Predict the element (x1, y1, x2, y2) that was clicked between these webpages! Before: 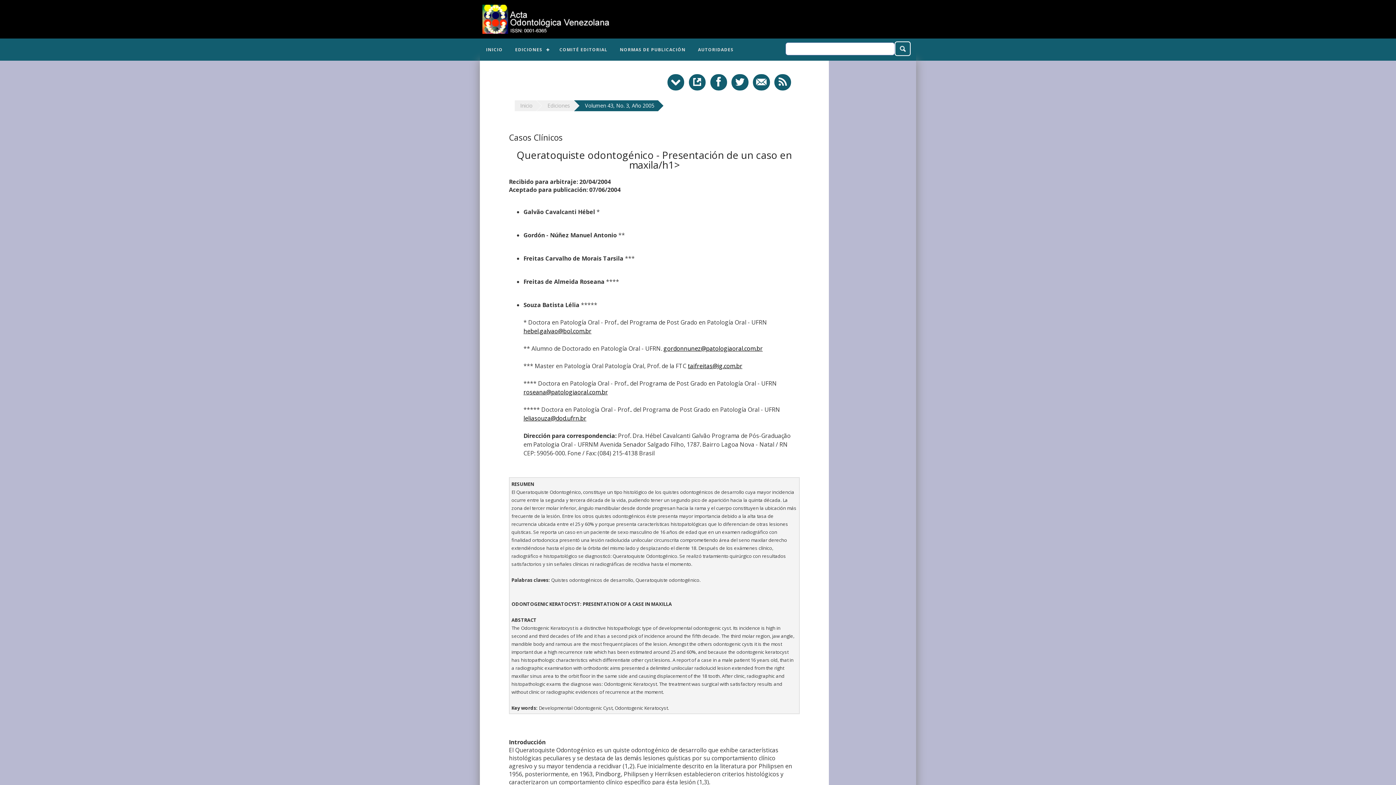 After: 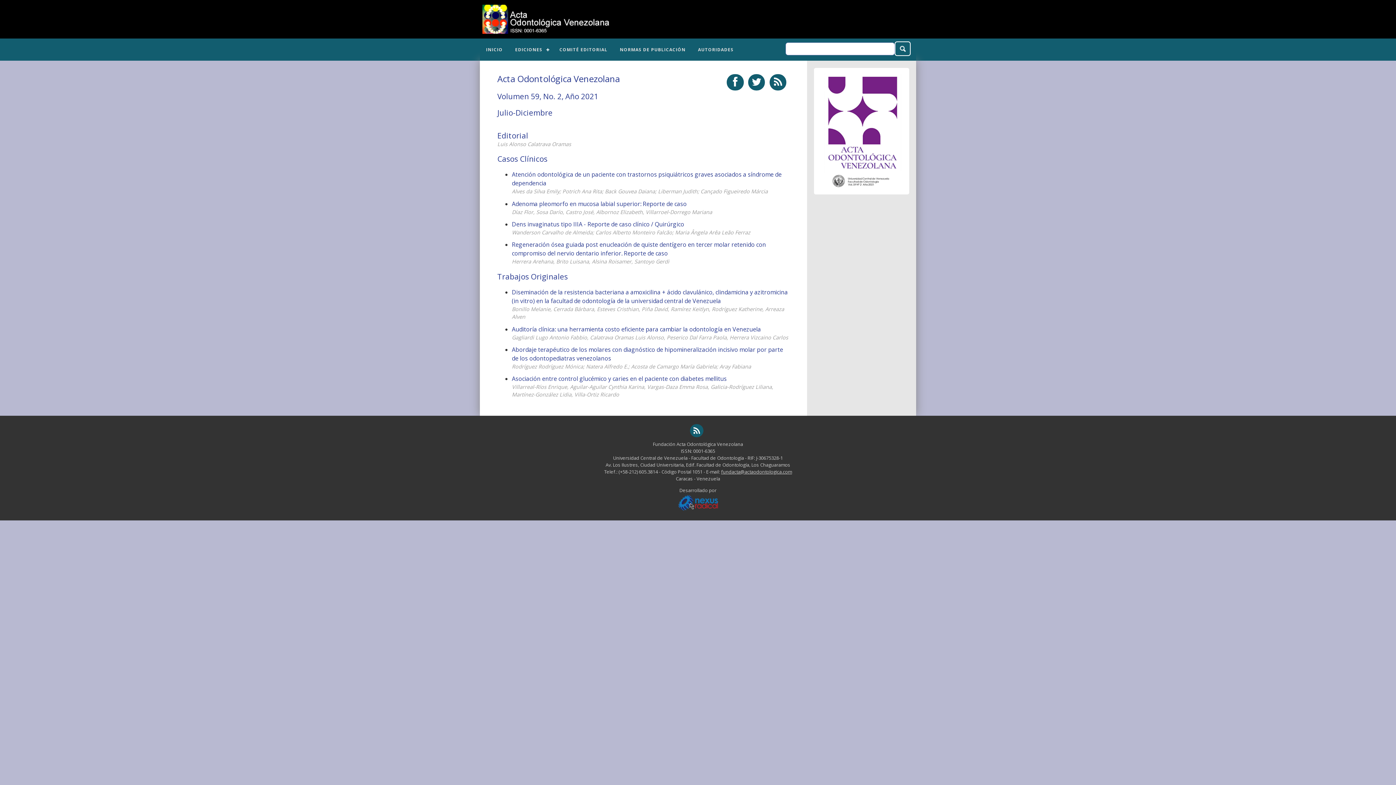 Action: bbox: (514, 100, 536, 111) label: Inicio